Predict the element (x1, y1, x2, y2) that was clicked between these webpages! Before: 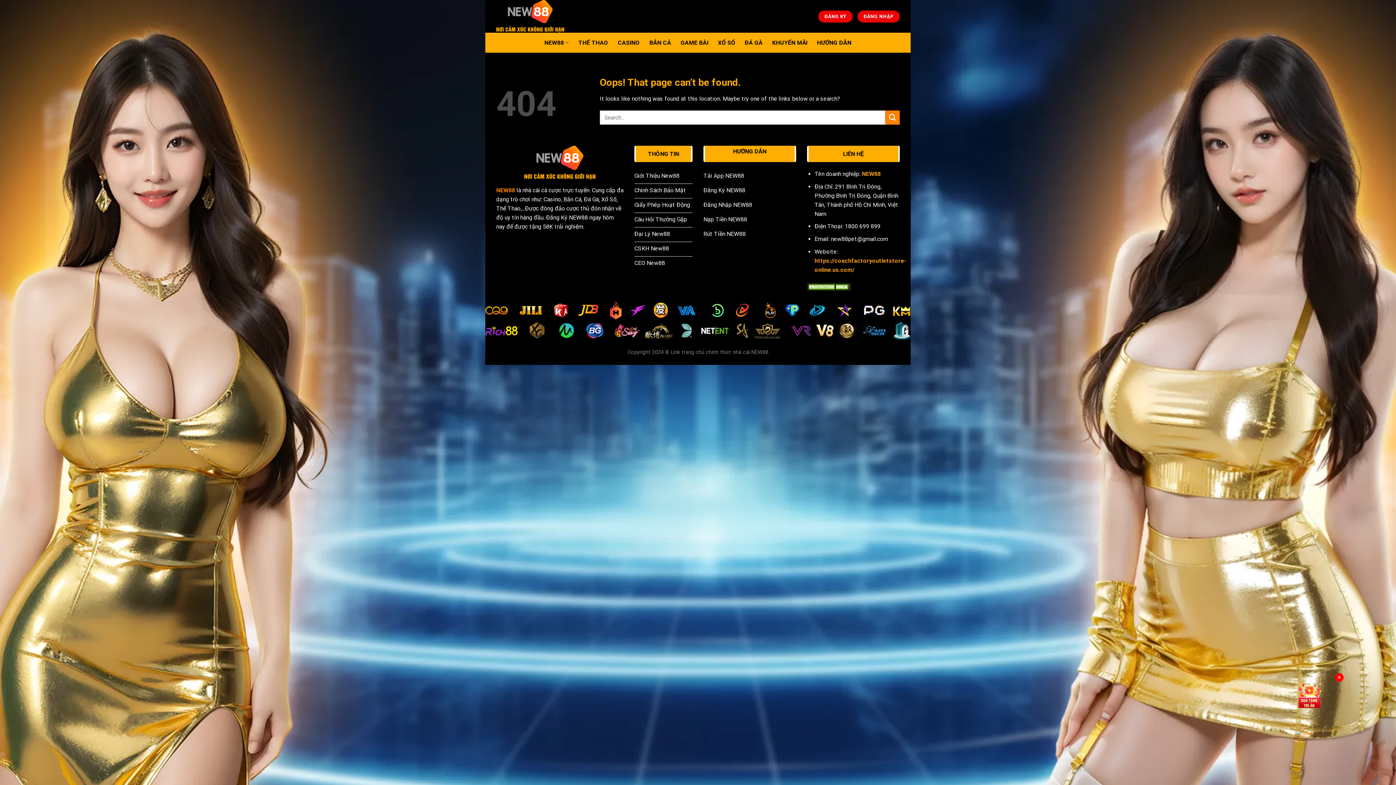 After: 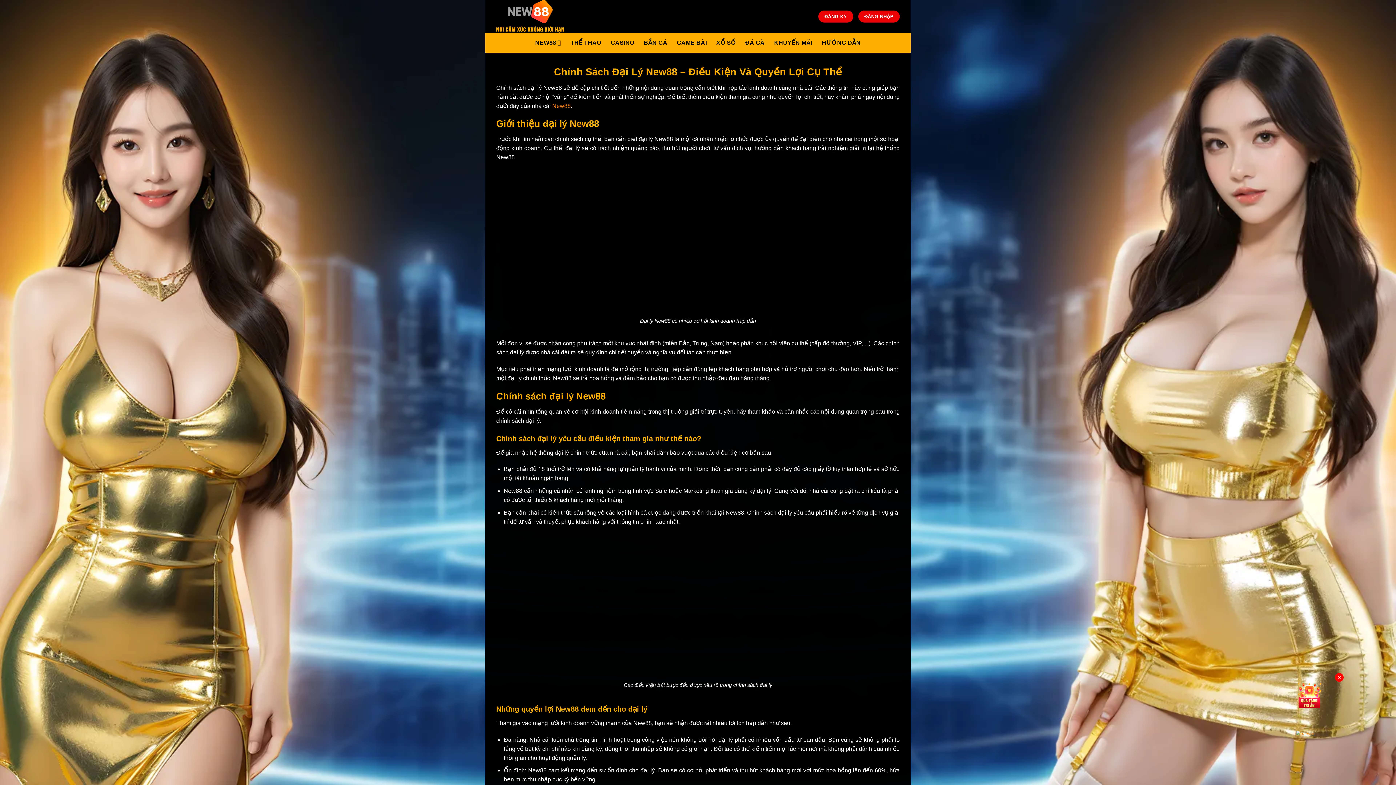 Action: bbox: (634, 227, 692, 242) label: Đại Lý New88